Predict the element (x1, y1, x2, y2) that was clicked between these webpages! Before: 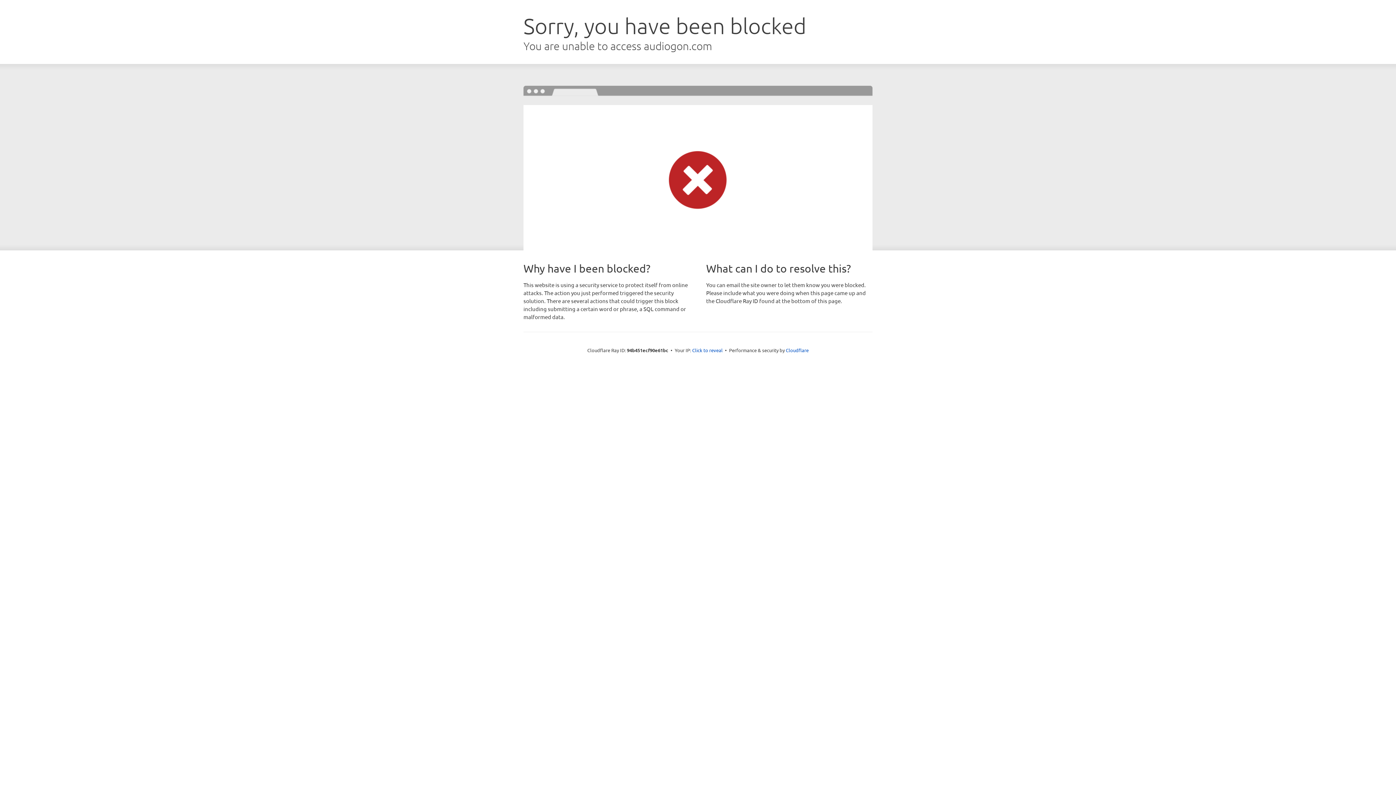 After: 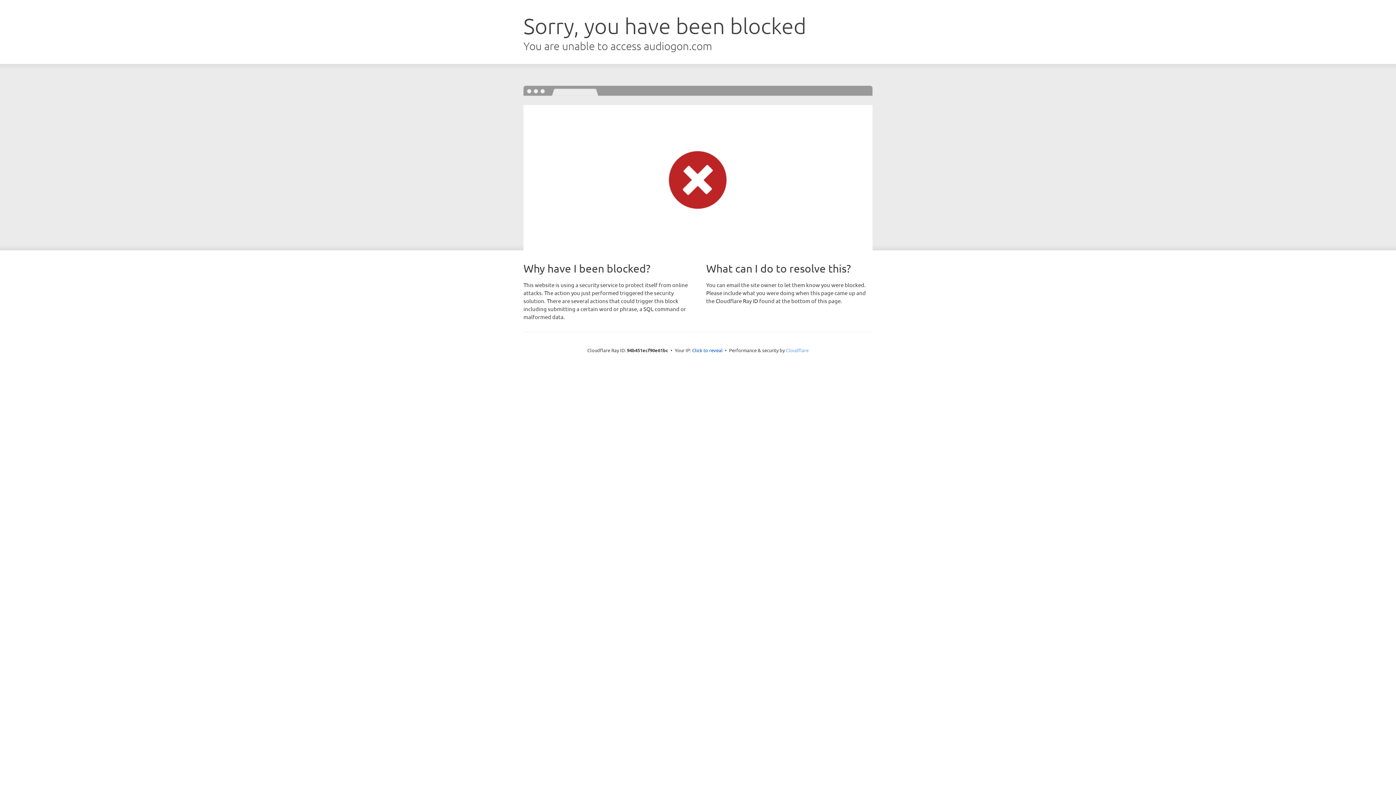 Action: label: Cloudflare bbox: (786, 347, 808, 353)